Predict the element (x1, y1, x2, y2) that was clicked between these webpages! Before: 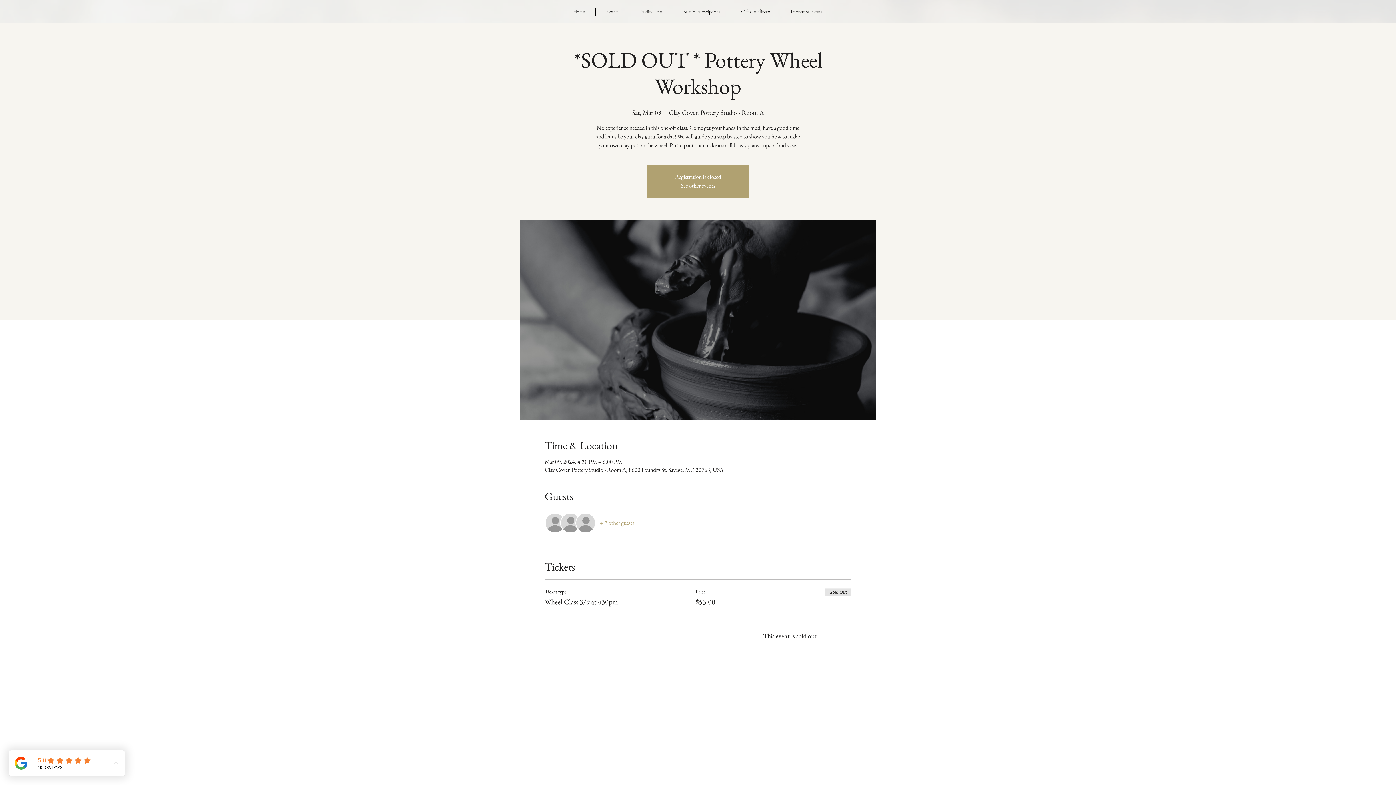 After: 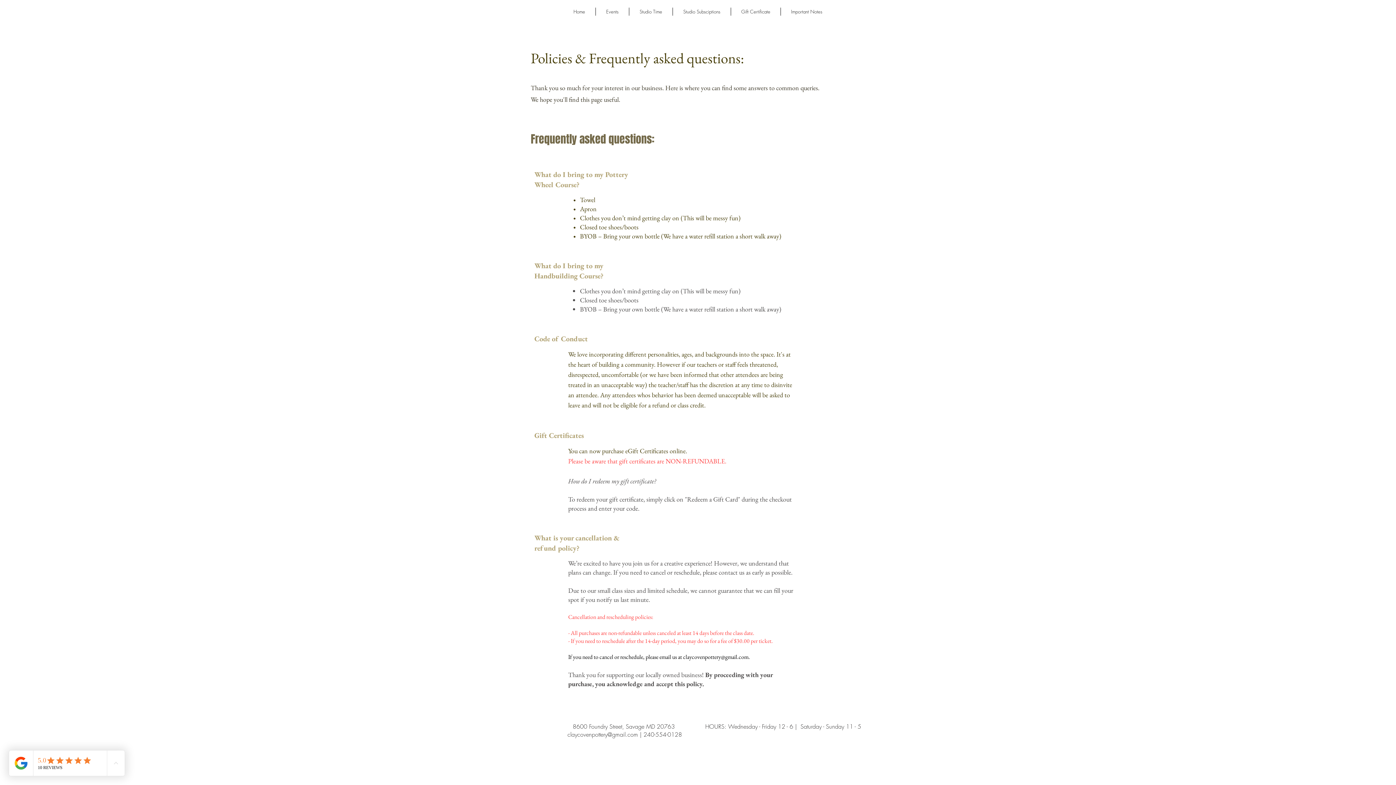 Action: bbox: (781, 7, 832, 15) label: Important Notes